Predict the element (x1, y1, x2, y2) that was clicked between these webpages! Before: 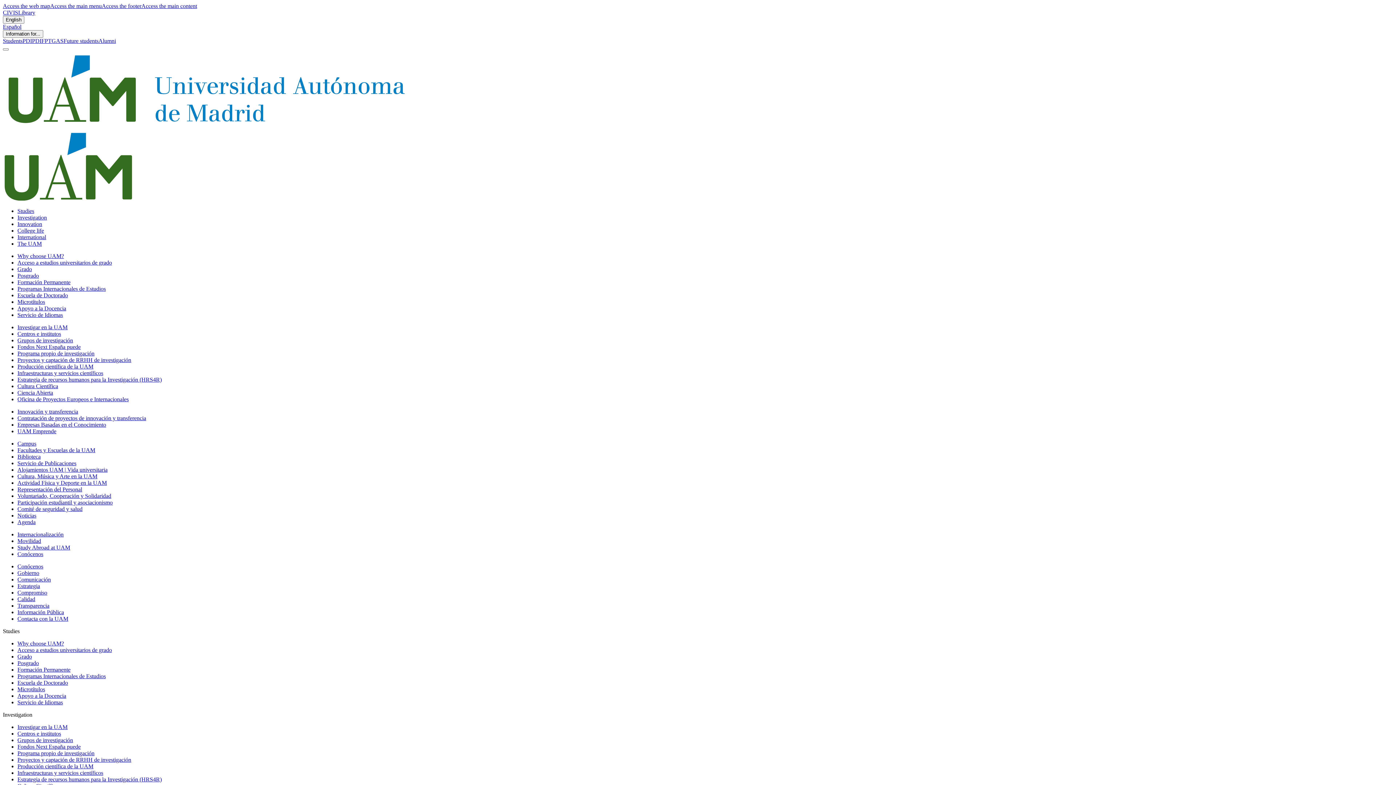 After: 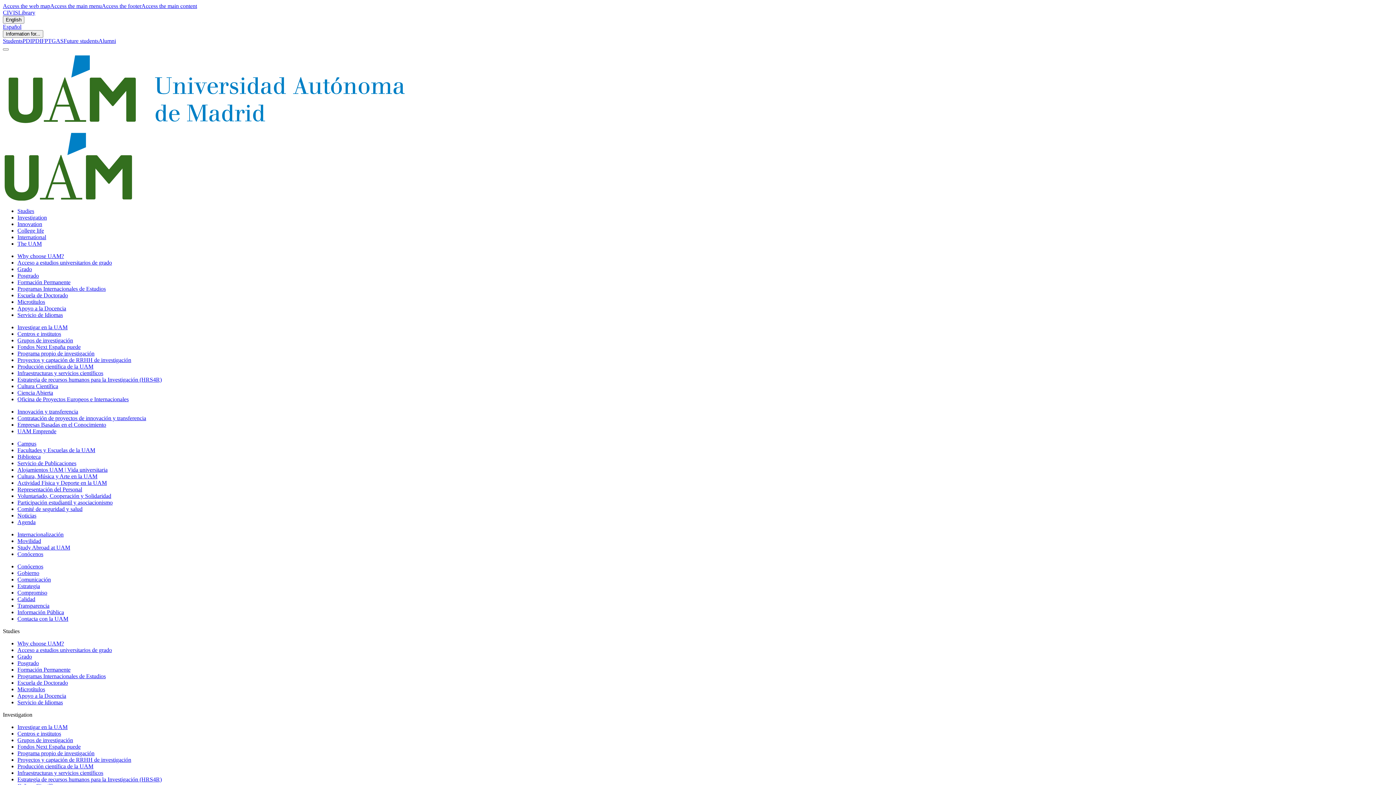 Action: bbox: (17, 763, 93, 769) label: Producción científica de la UAM